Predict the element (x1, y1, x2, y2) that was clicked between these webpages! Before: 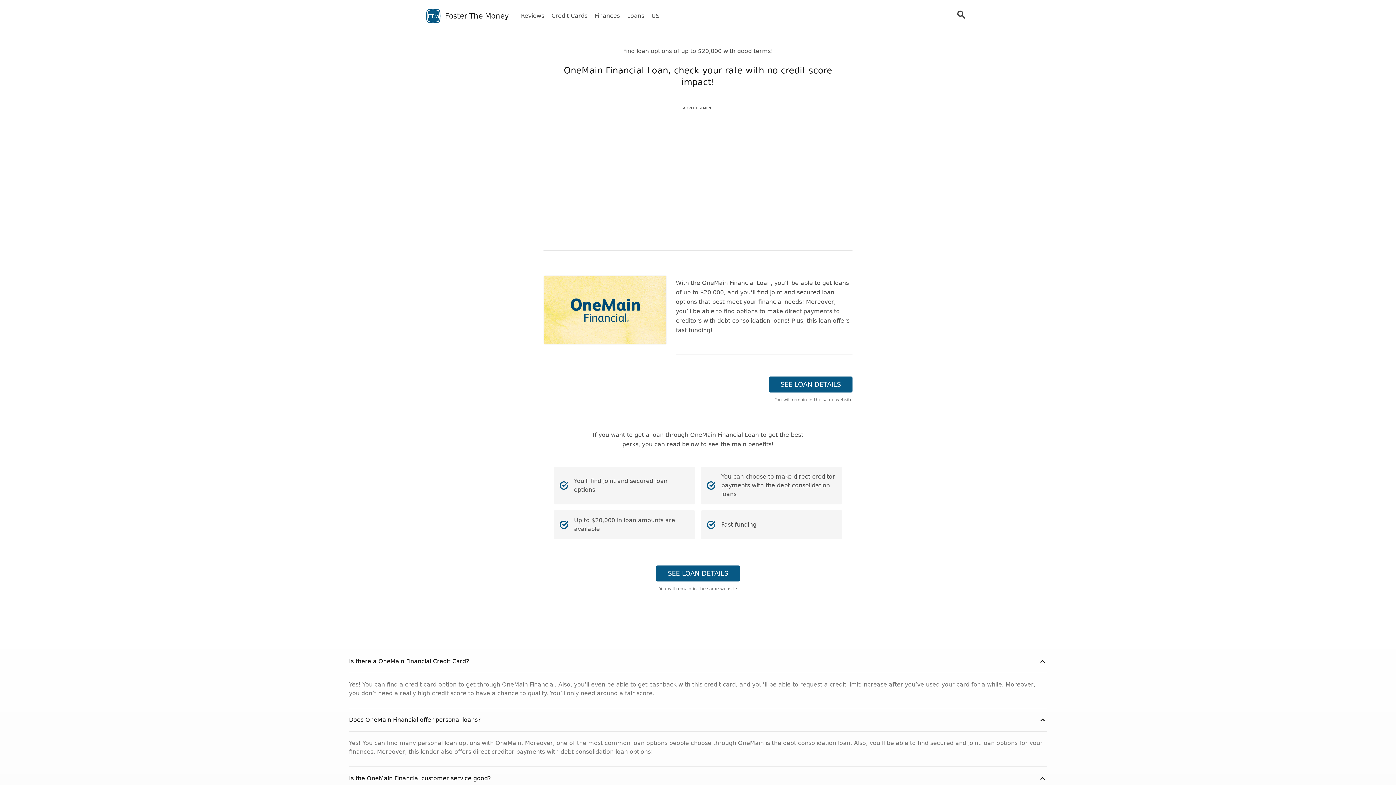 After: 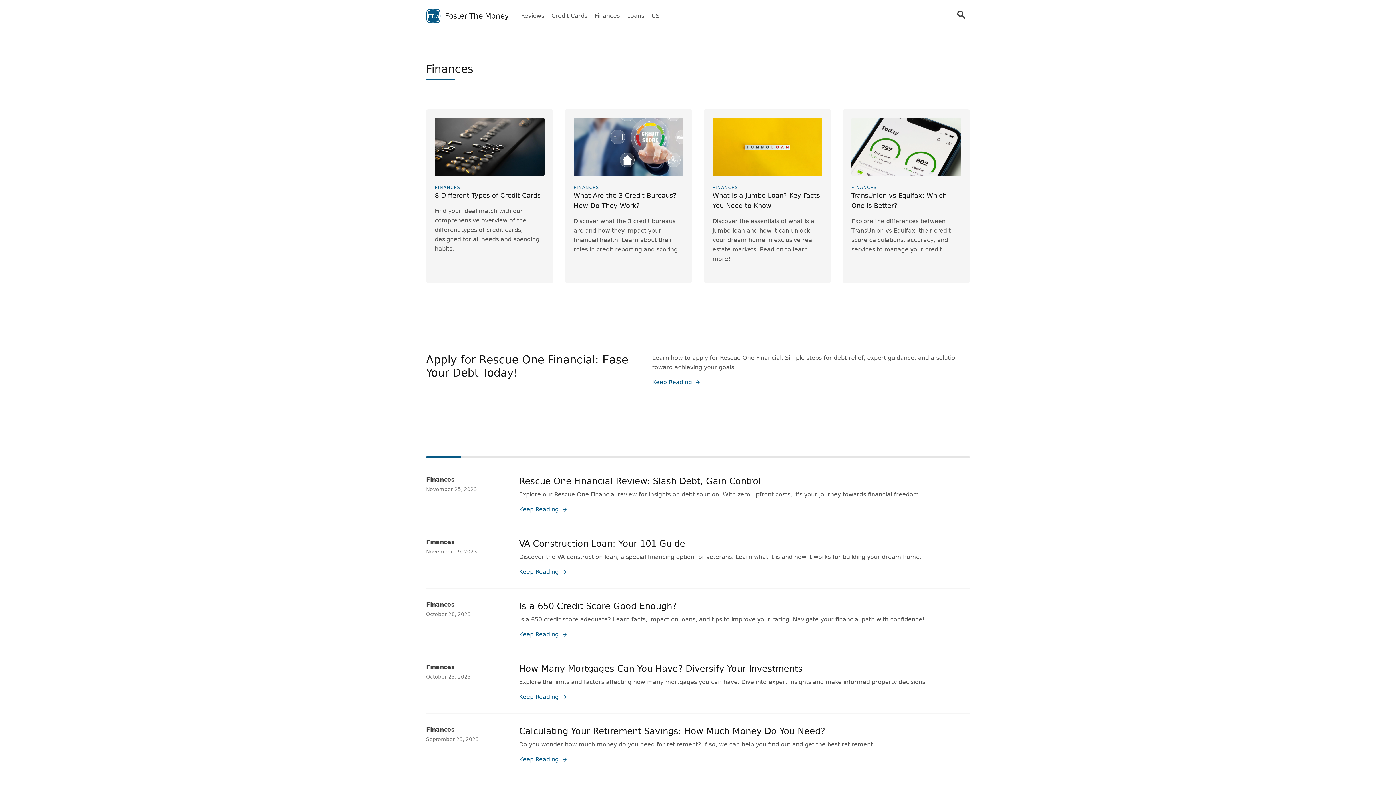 Action: label: Finances bbox: (594, 11, 620, 20)